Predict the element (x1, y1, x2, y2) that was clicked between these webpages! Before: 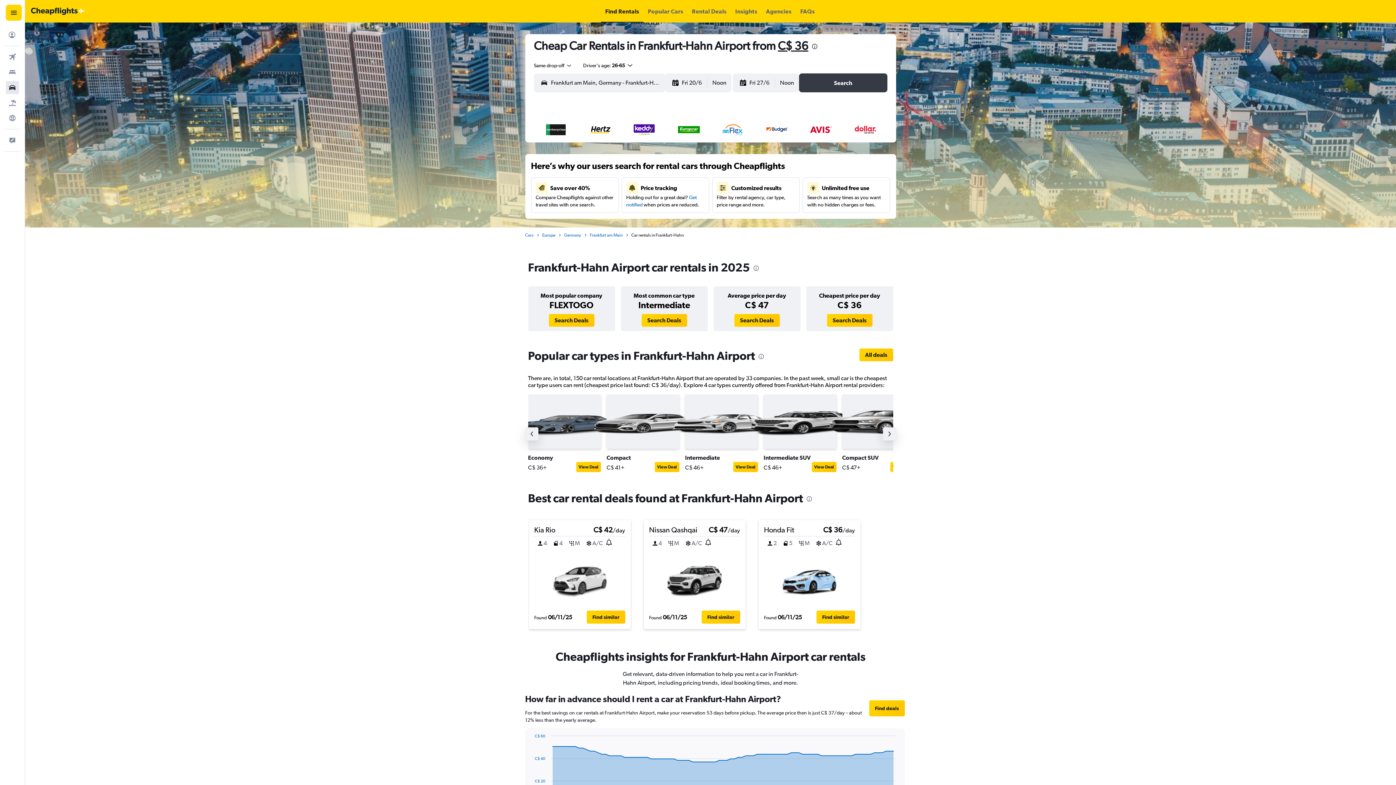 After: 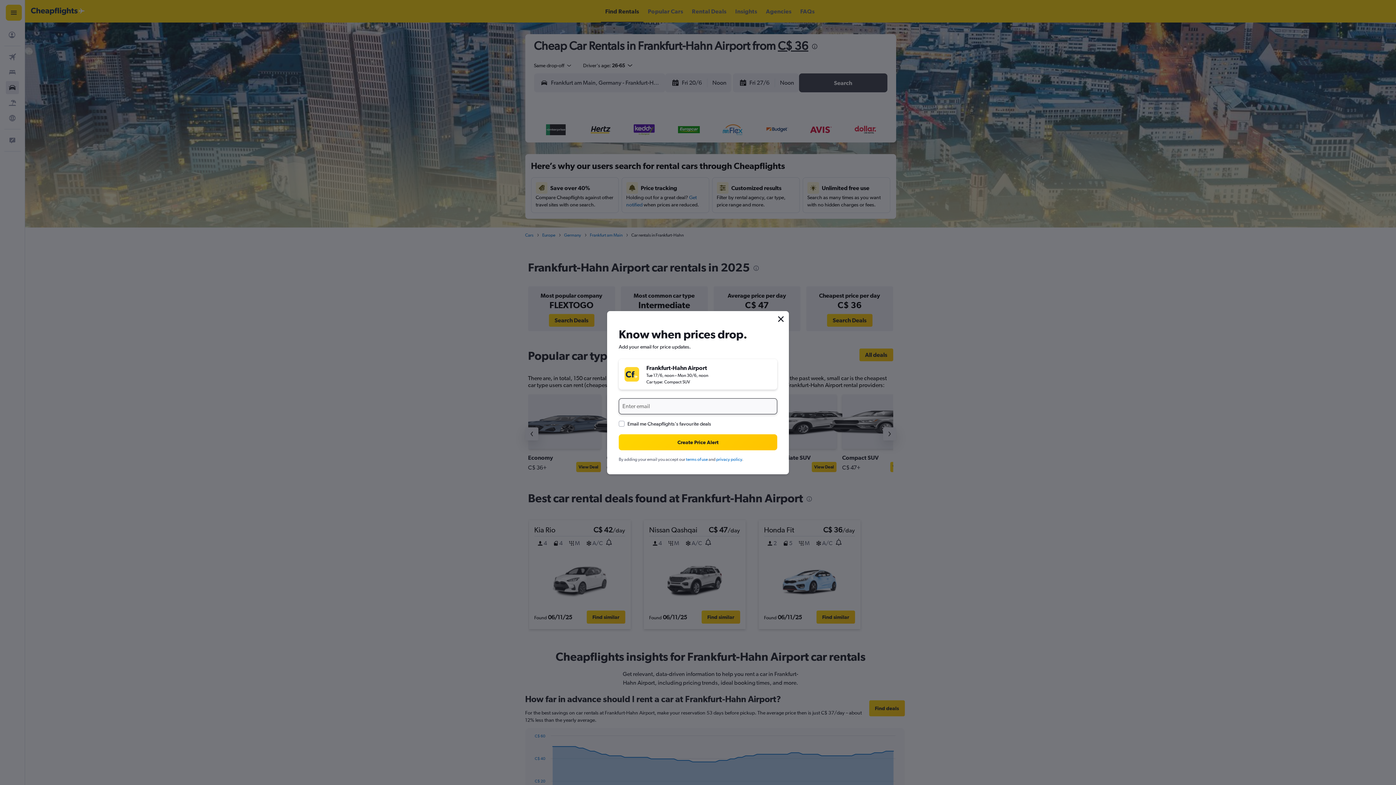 Action: bbox: (705, 538, 711, 547)